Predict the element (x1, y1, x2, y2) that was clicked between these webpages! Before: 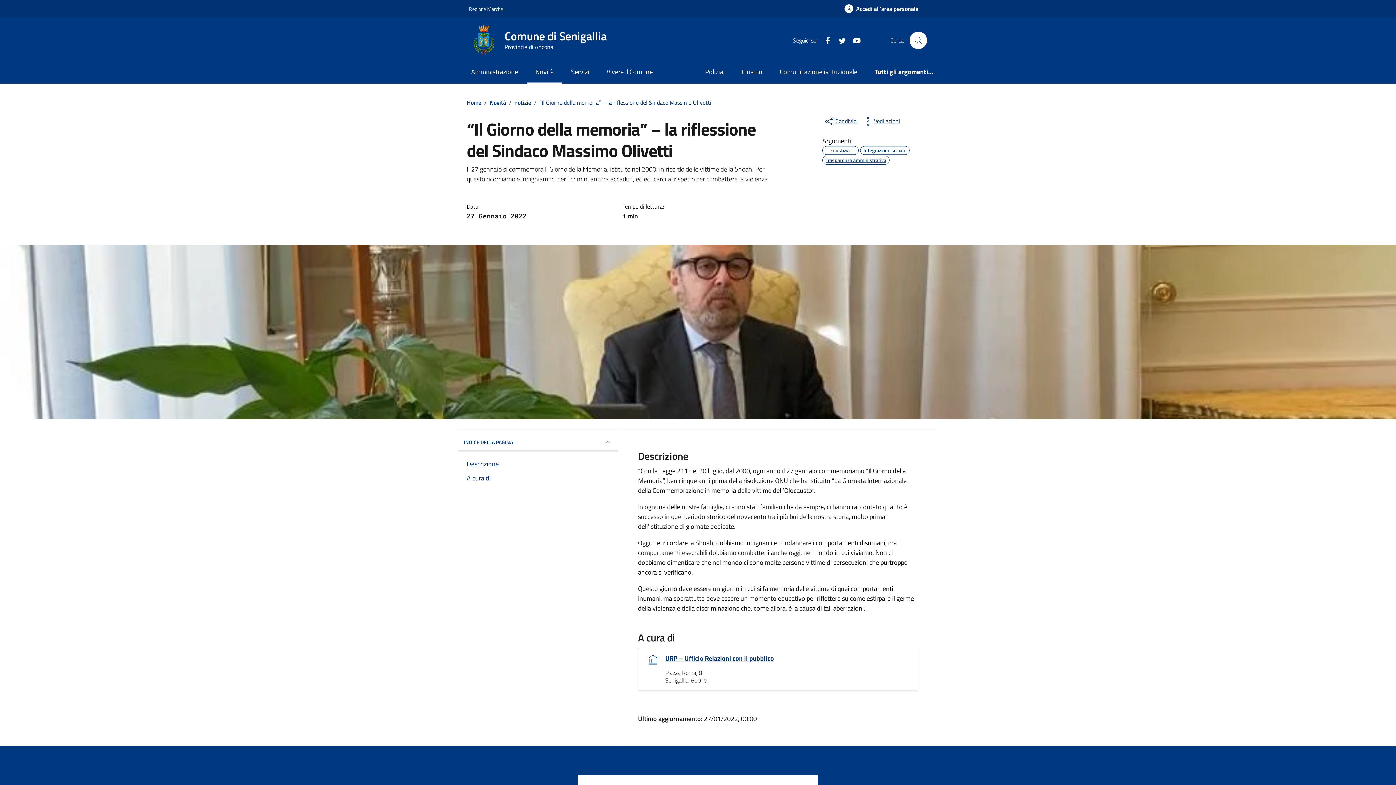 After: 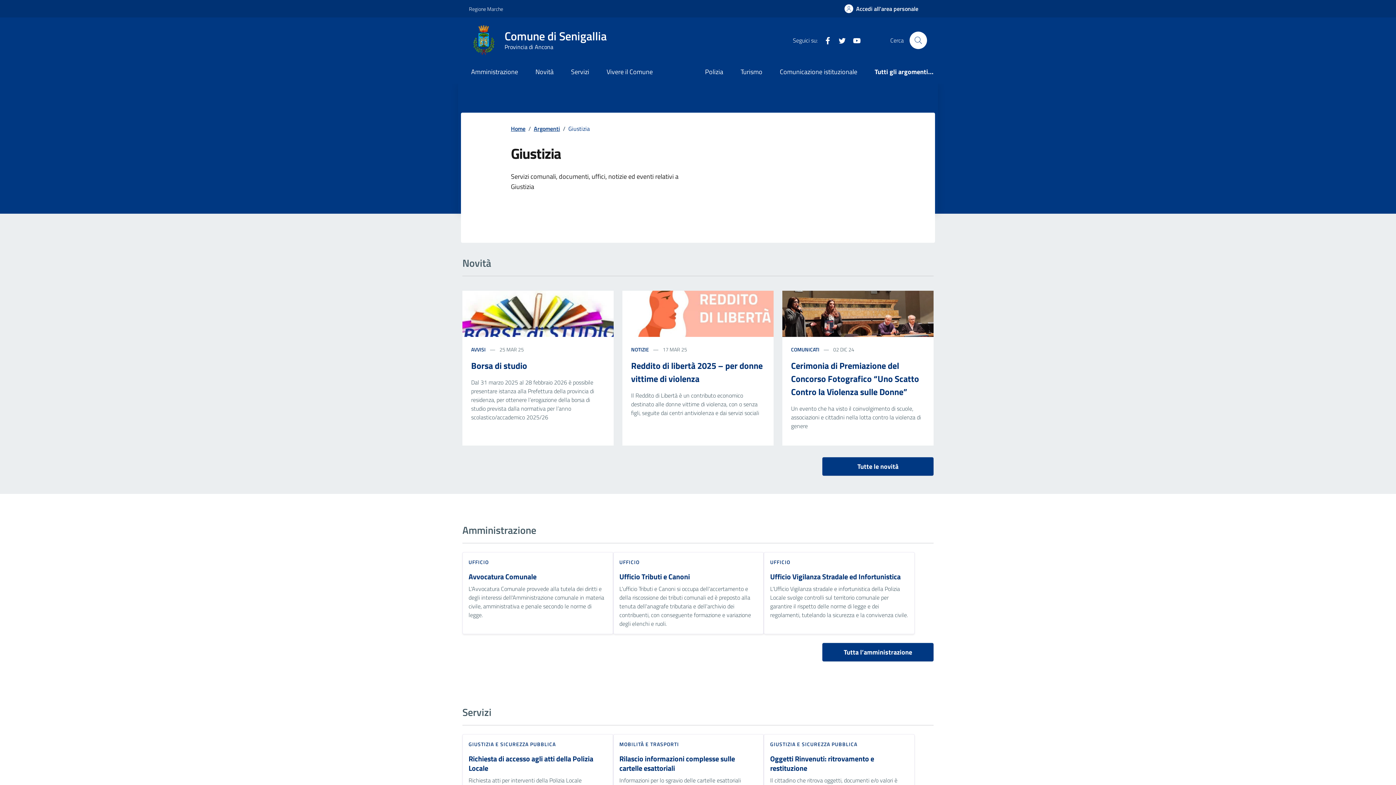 Action: bbox: (822, 146, 858, 154) label: Giustizia